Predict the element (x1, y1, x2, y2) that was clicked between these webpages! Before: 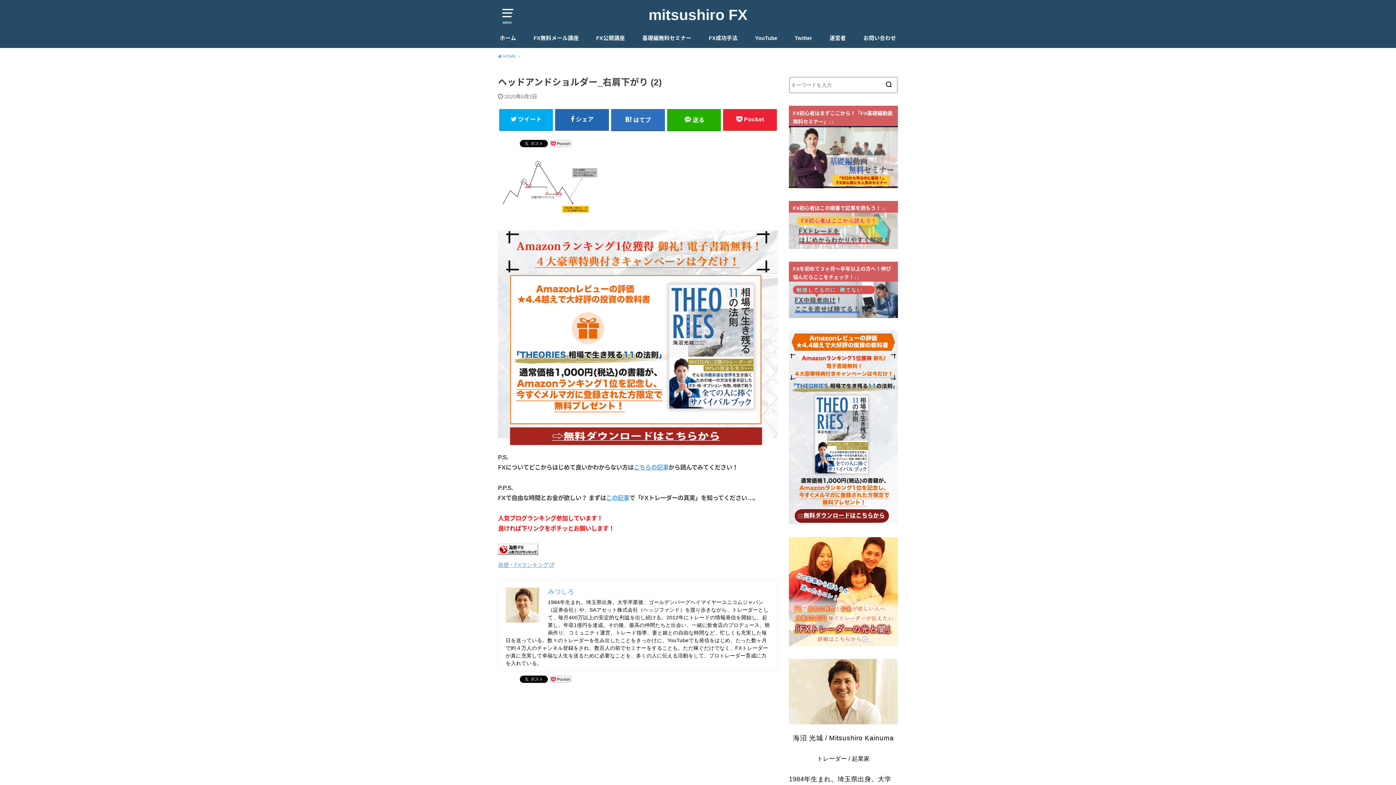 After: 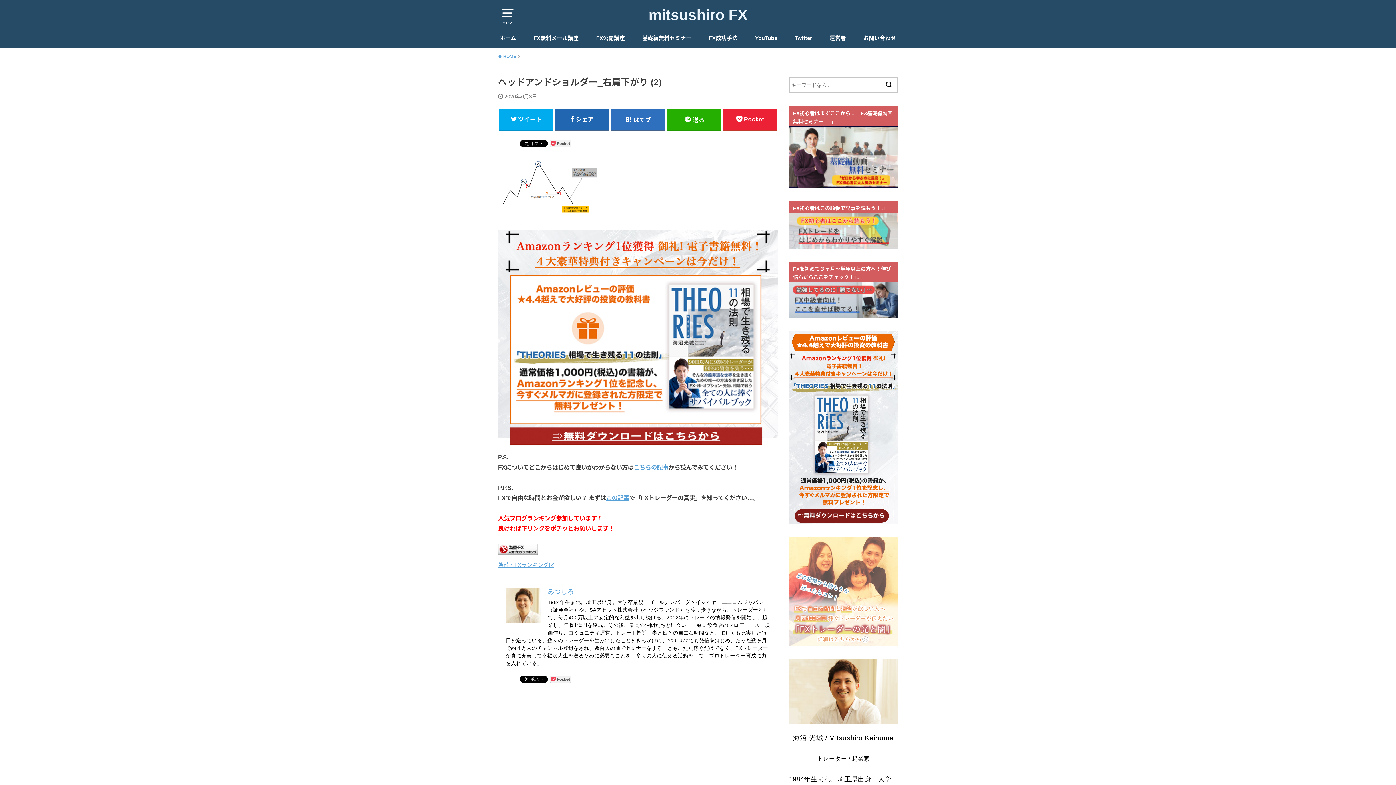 Action: bbox: (789, 636, 898, 643)